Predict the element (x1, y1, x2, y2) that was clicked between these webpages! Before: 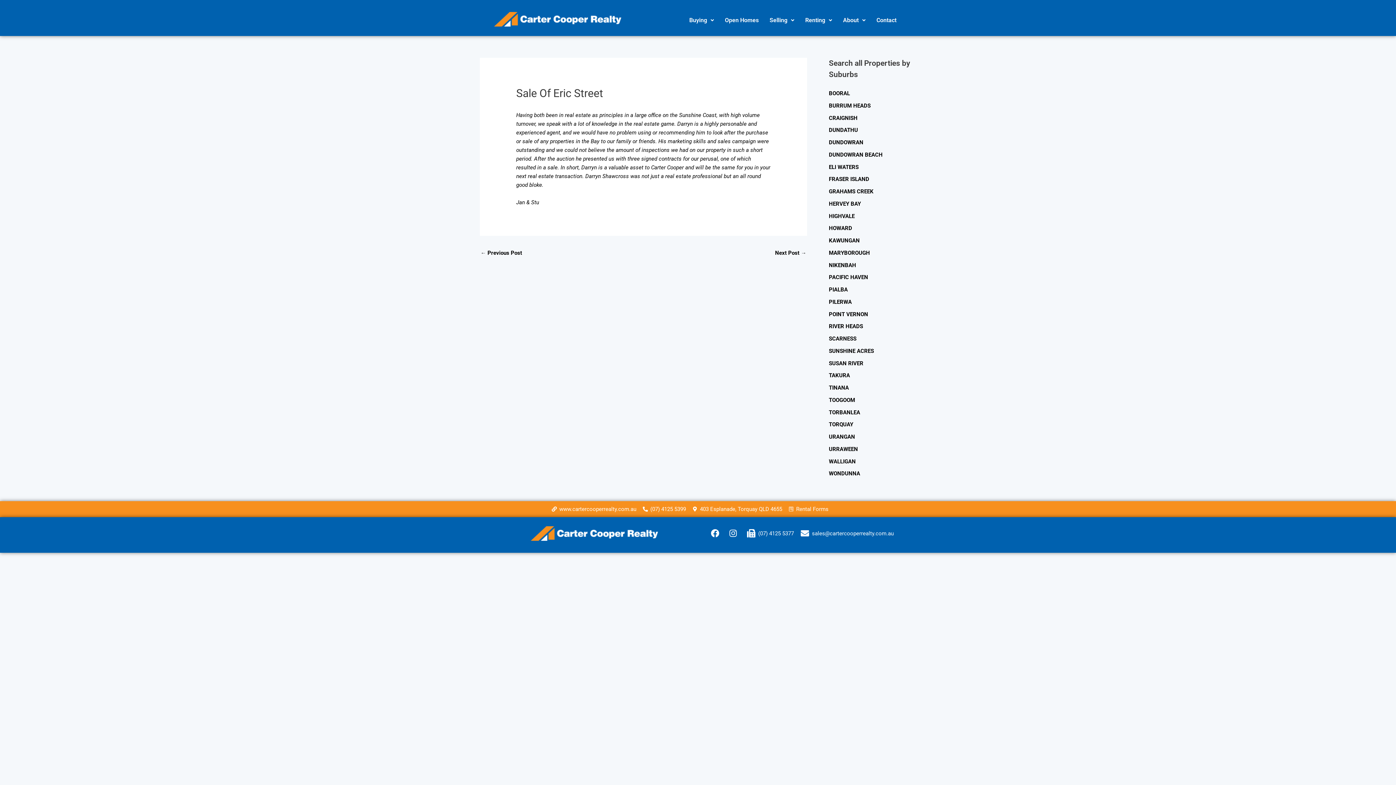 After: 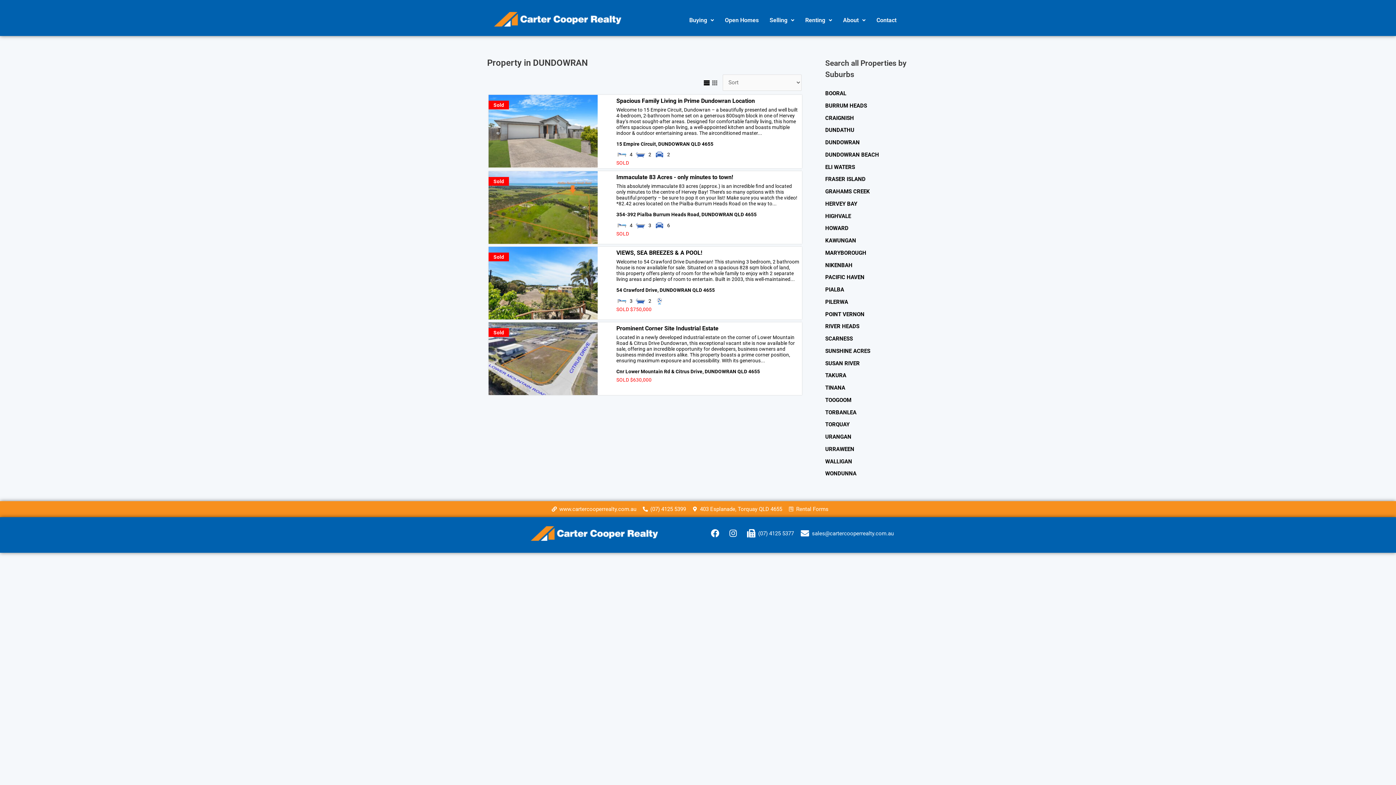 Action: label: DUNDOWRAN bbox: (829, 139, 863, 145)